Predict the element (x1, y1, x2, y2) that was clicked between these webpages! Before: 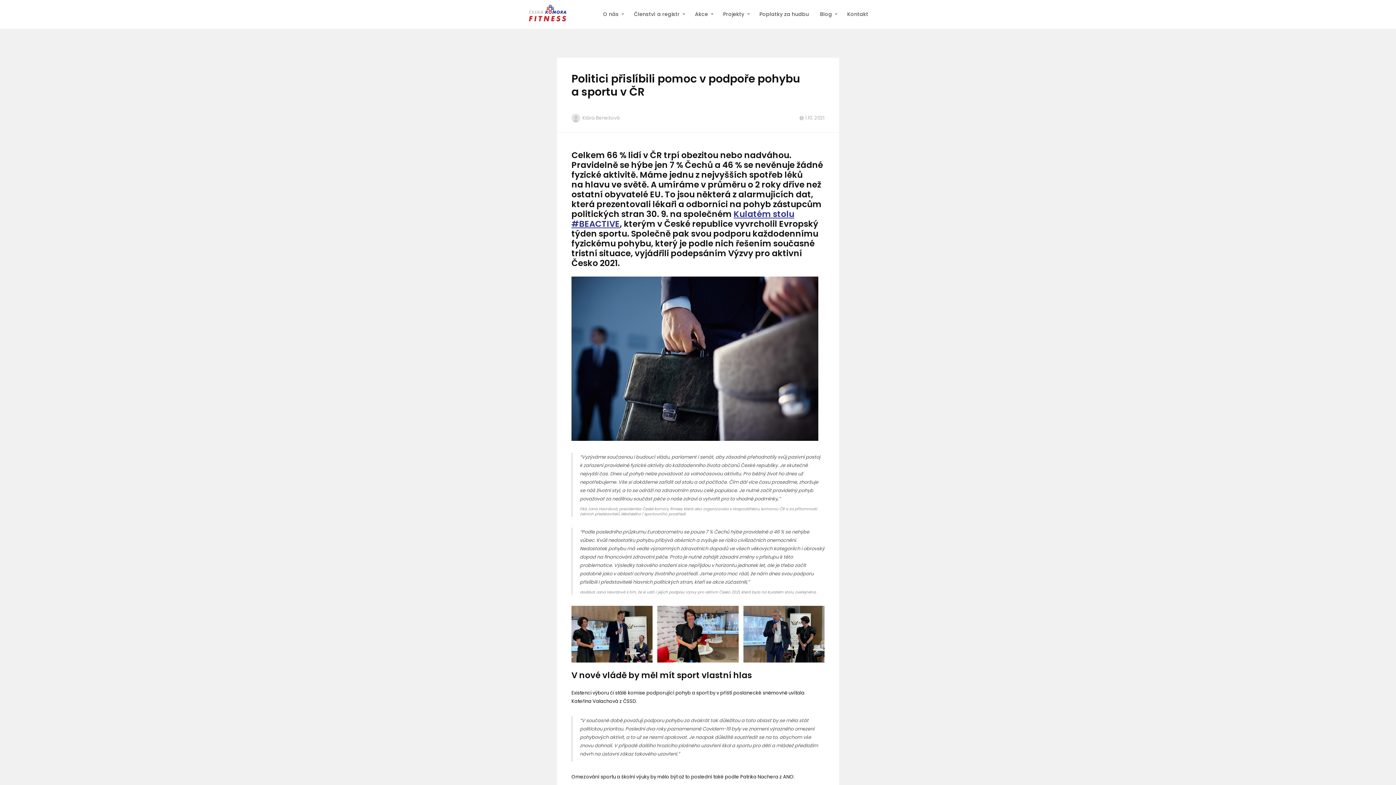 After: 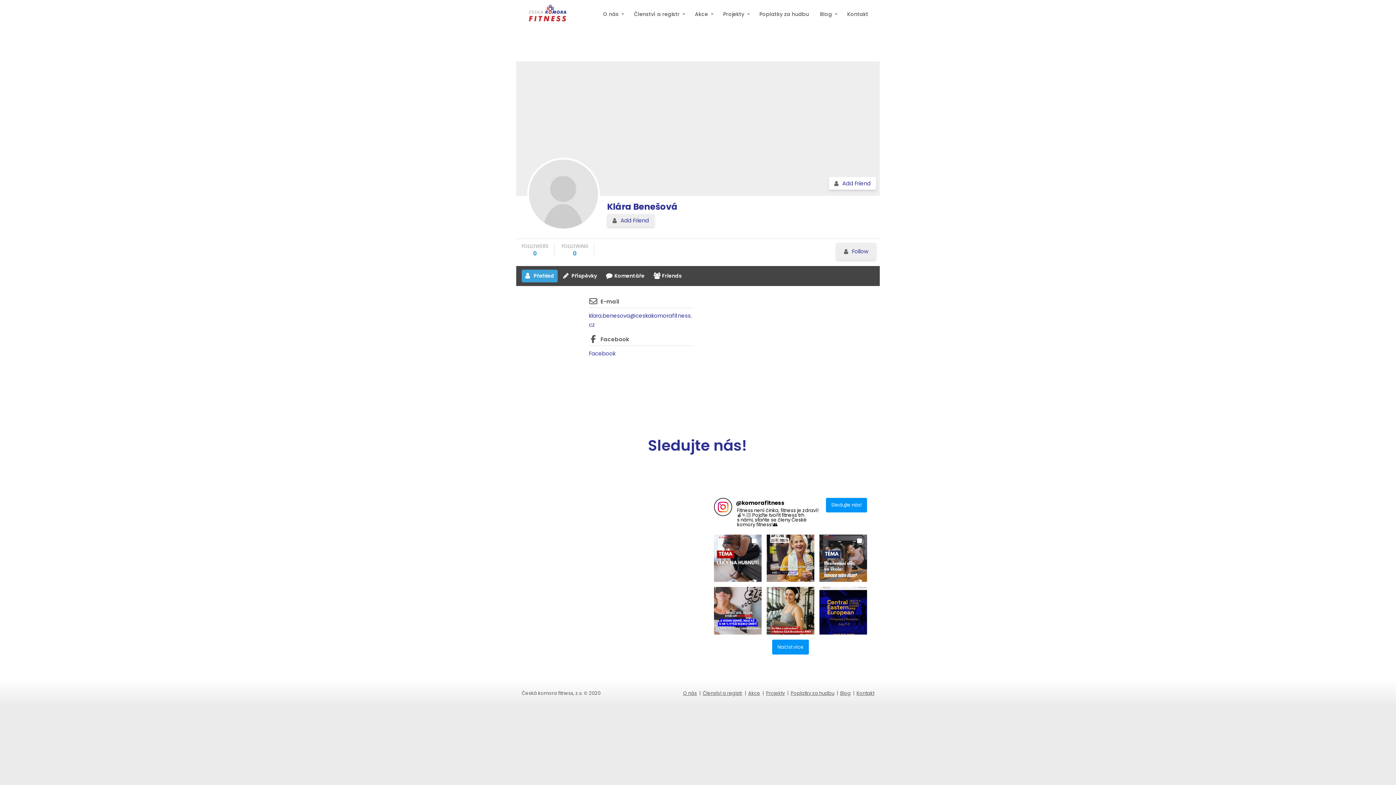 Action: bbox: (571, 114, 798, 121) label: Klára Benešová